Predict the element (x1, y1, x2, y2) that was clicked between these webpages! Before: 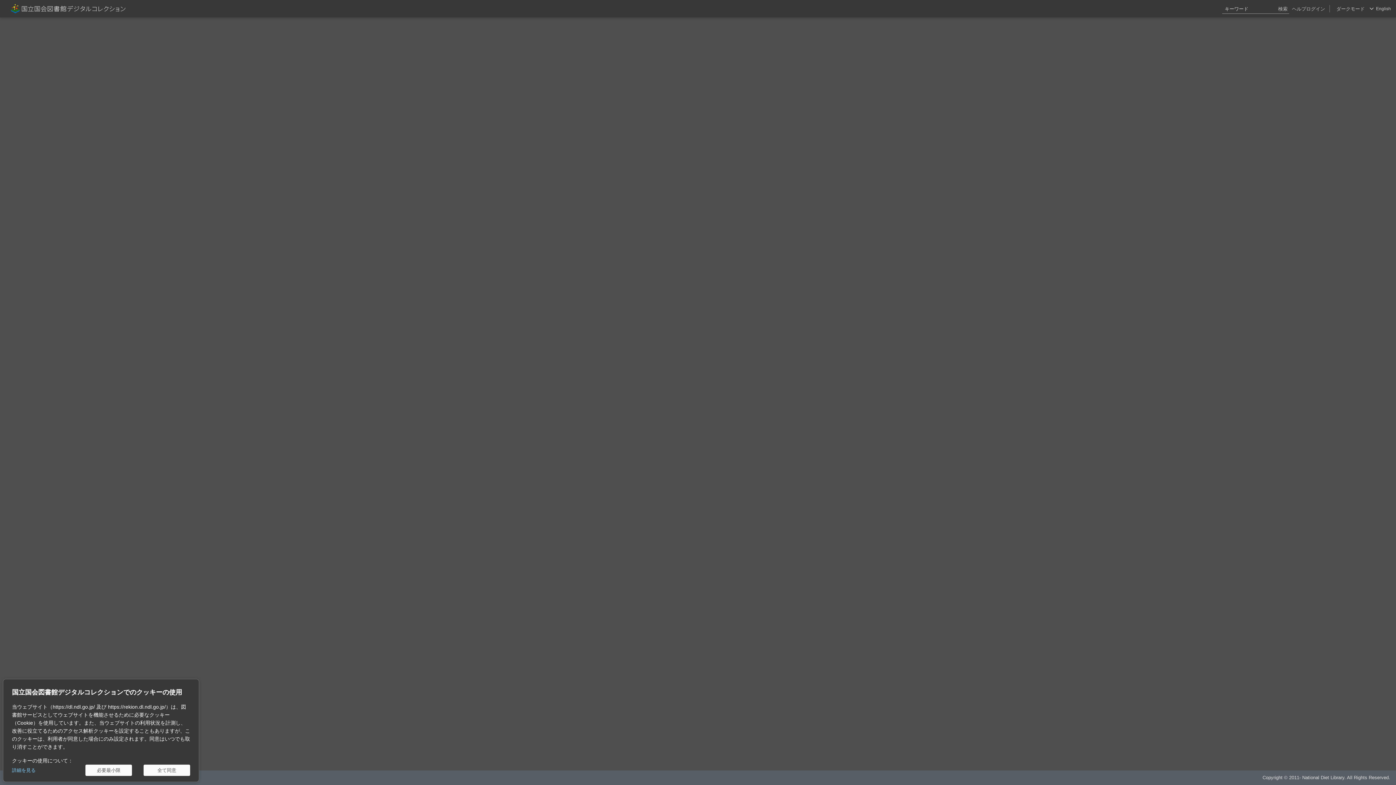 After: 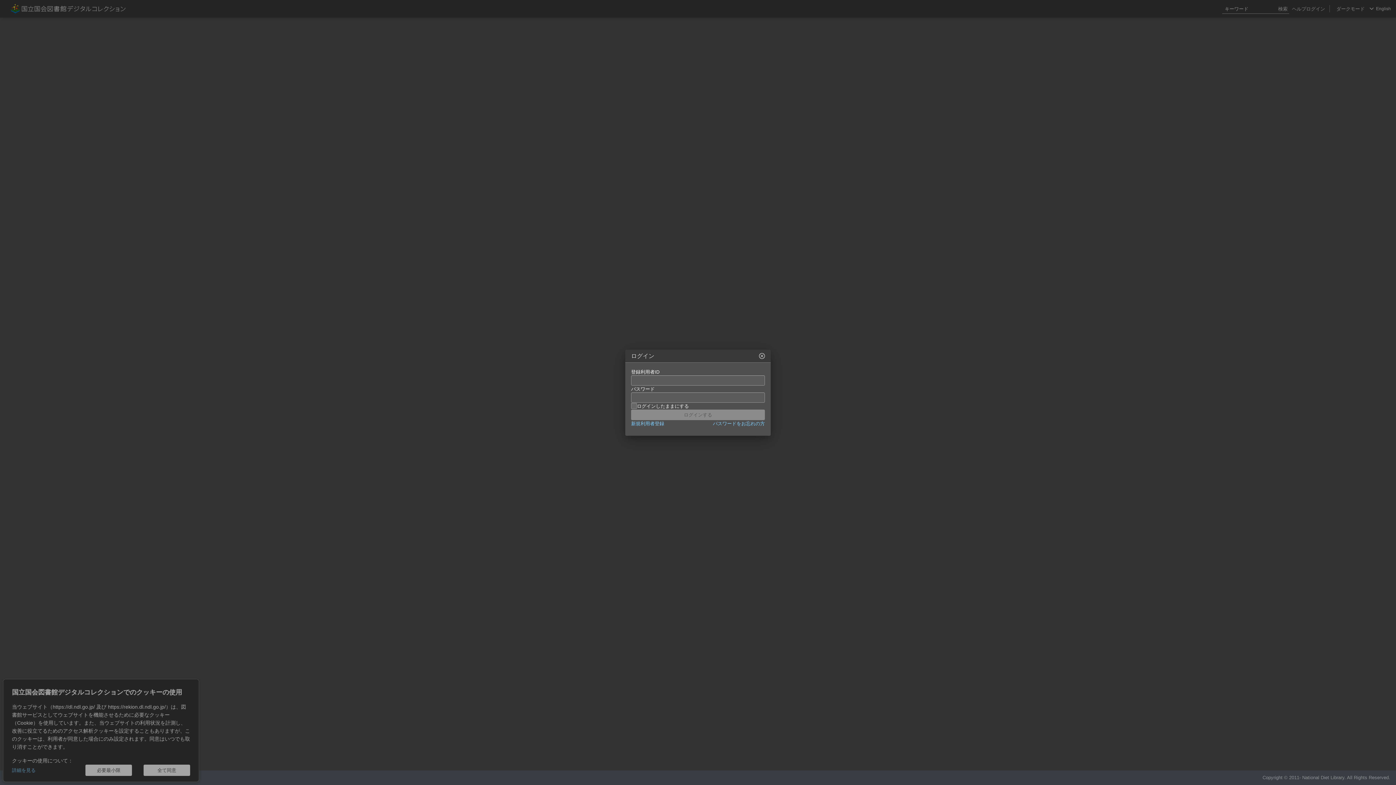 Action: label: ログイン bbox: (1306, 0, 1325, 17)